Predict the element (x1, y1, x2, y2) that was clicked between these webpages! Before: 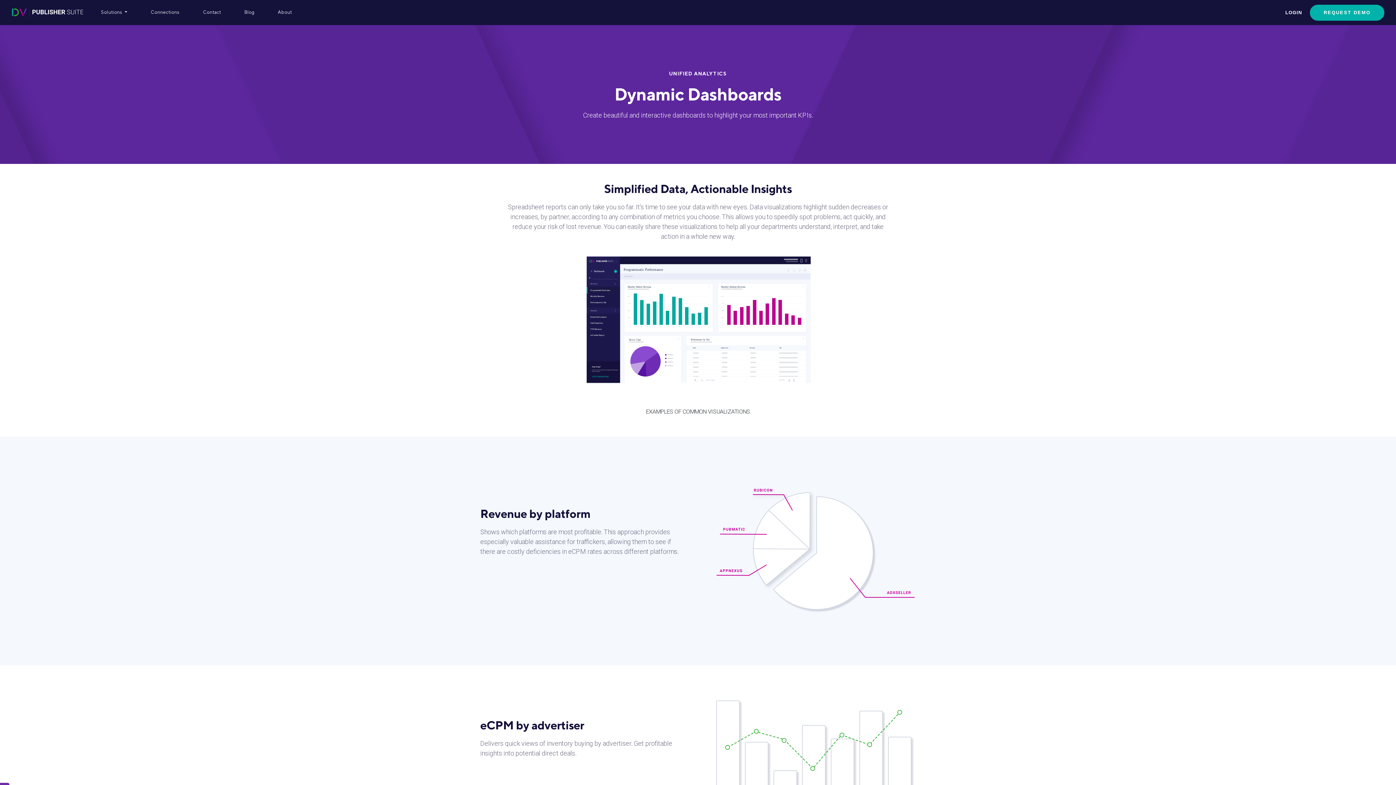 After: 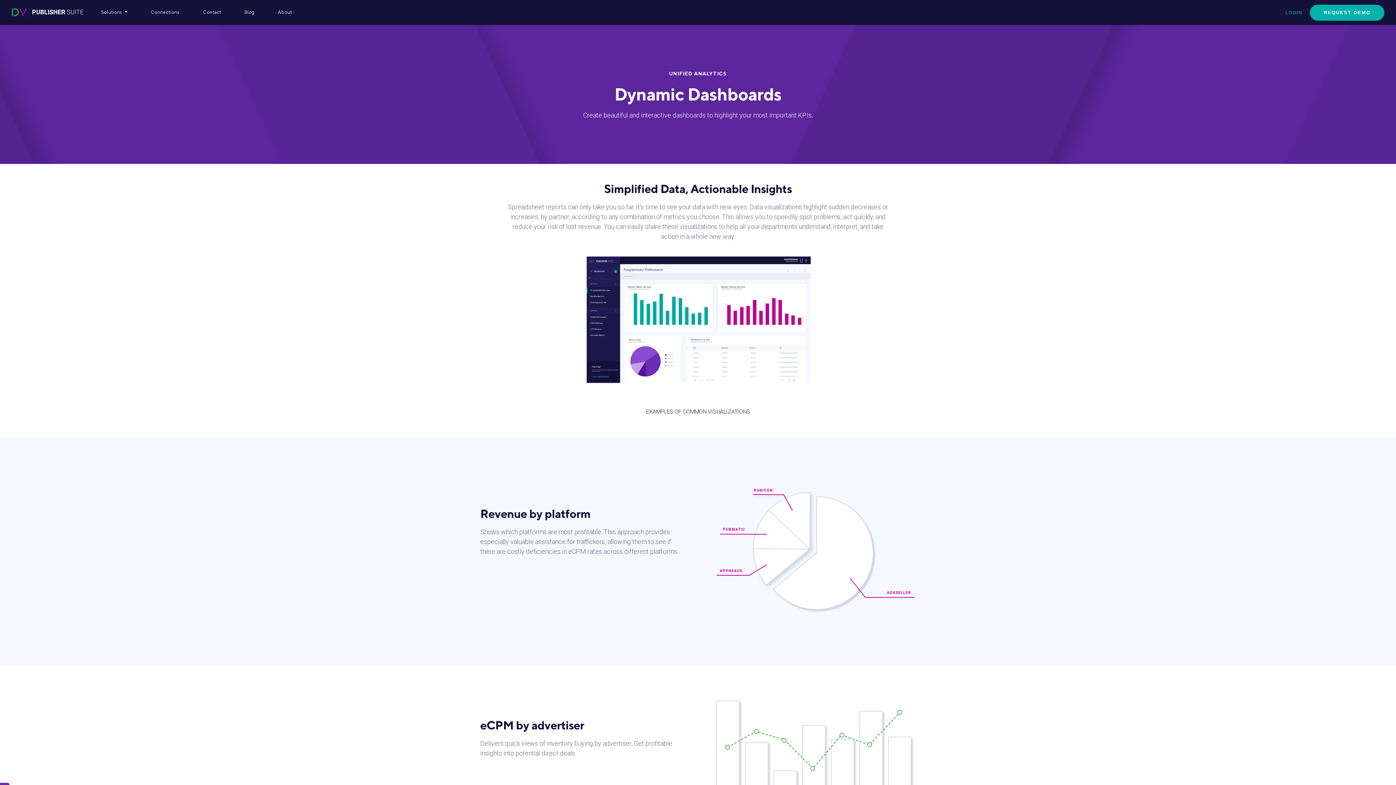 Action: bbox: (1279, 3, 1308, 21) label: LOGIN